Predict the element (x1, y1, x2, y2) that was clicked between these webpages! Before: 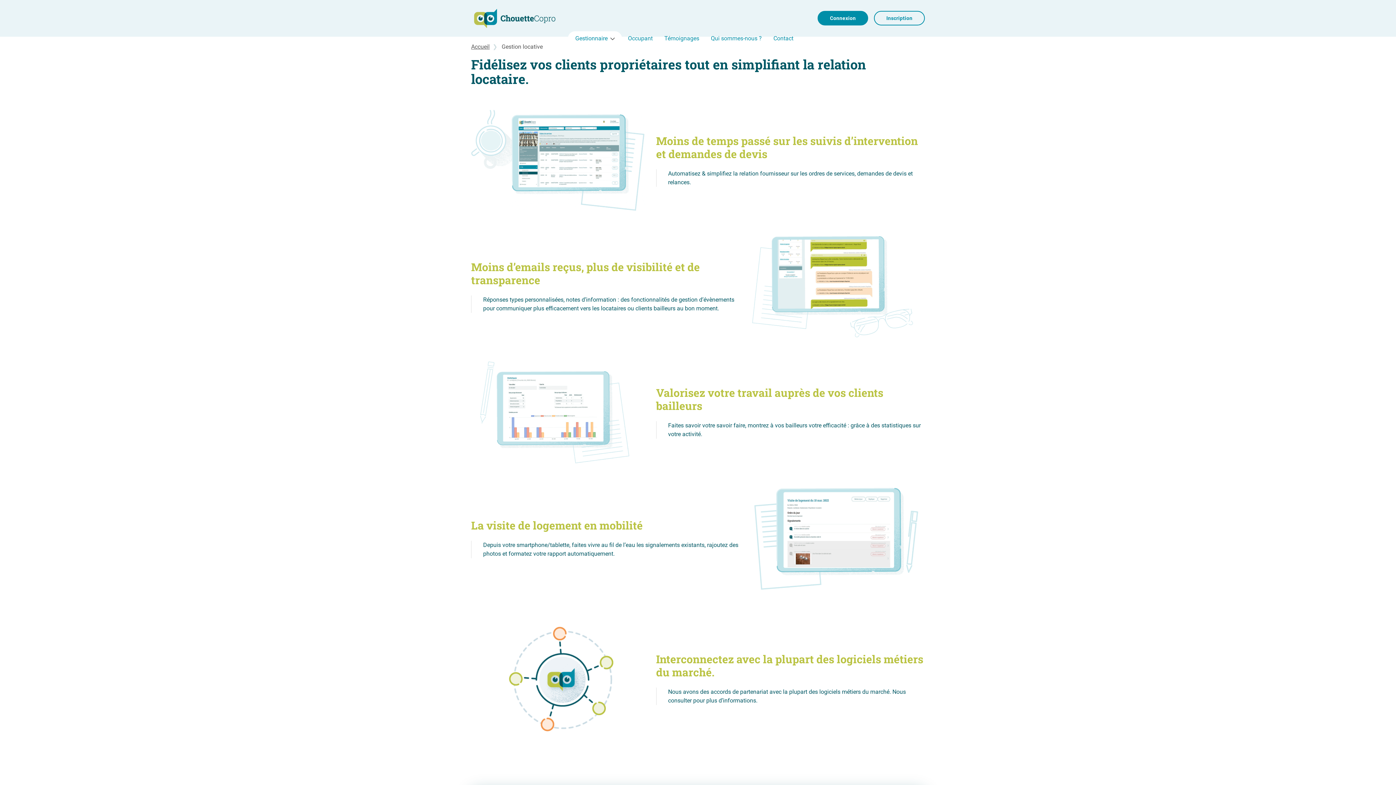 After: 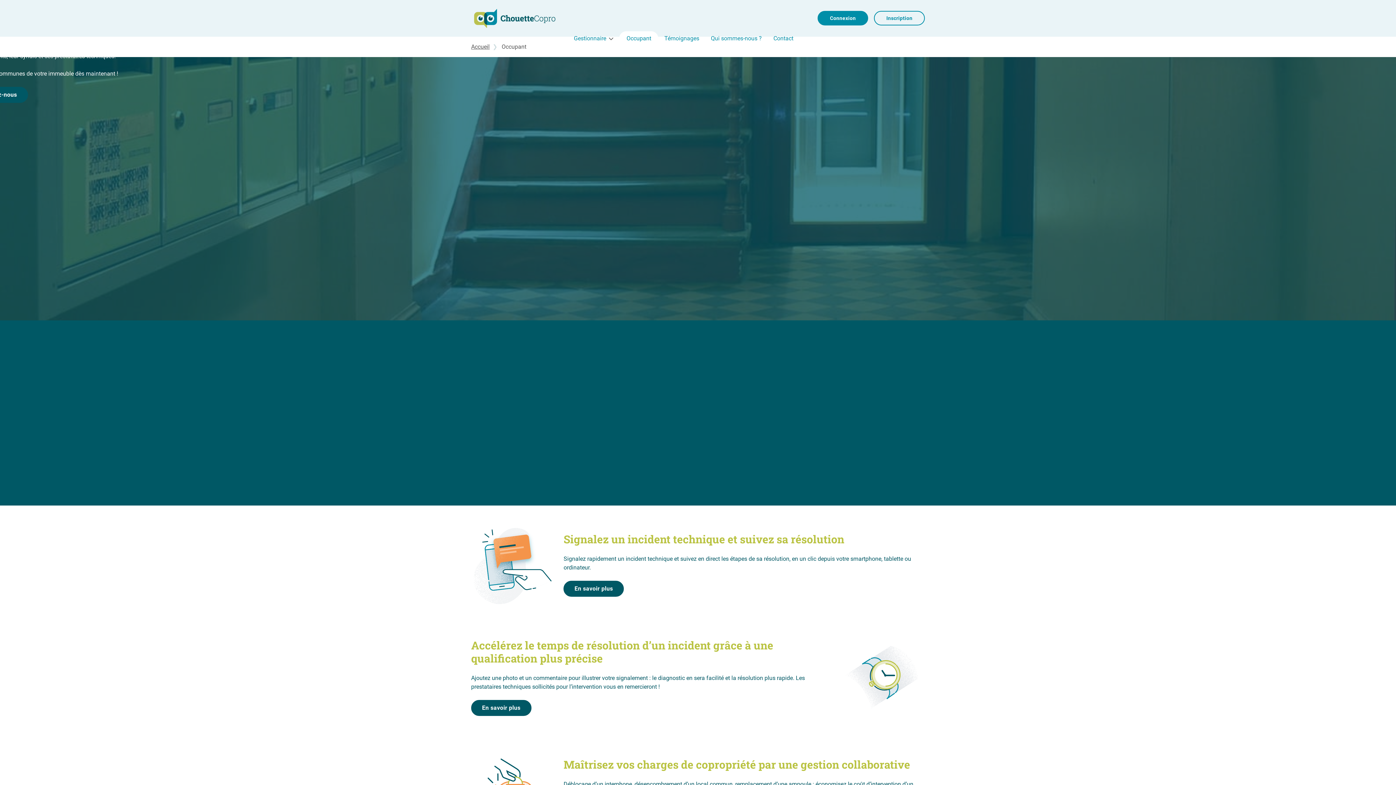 Action: label: Occupant bbox: (622, 28, 658, 48)